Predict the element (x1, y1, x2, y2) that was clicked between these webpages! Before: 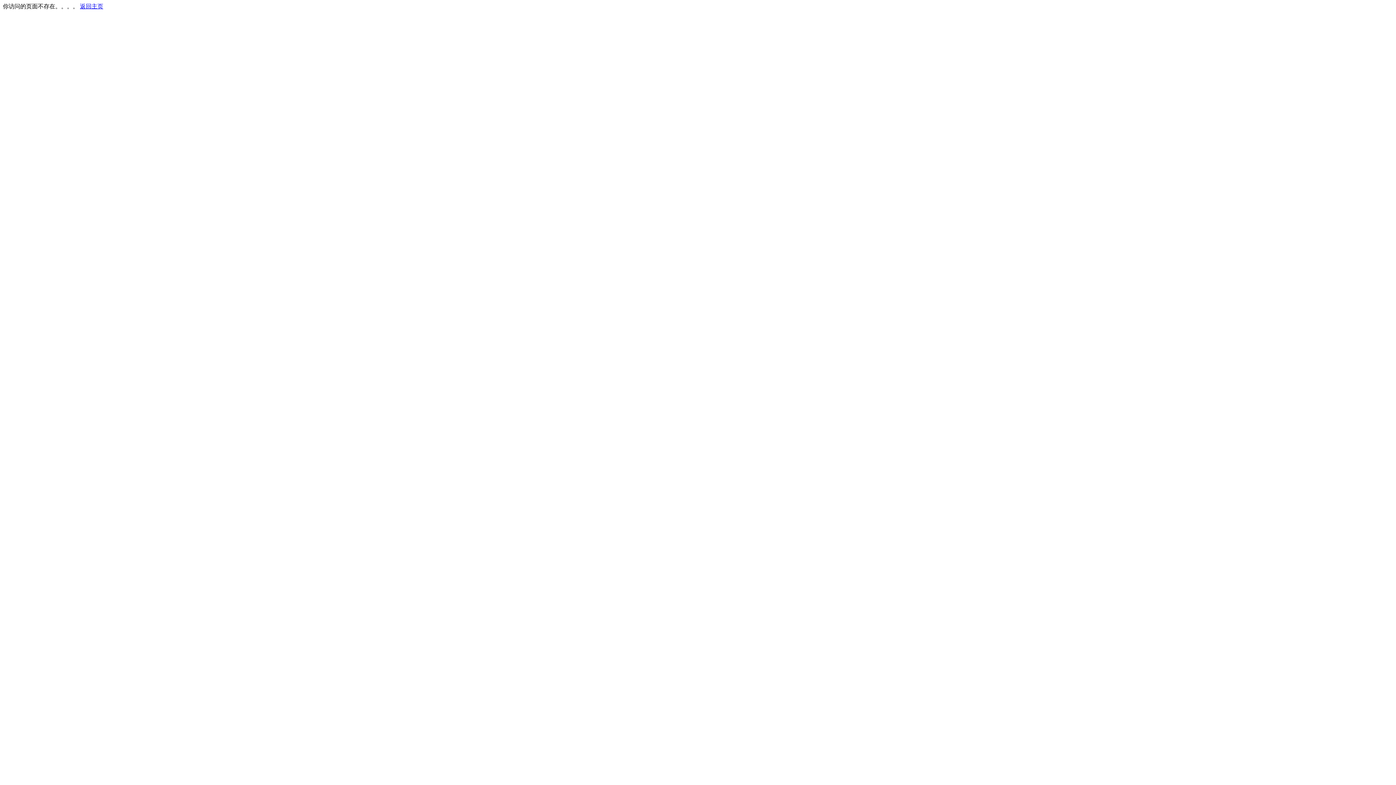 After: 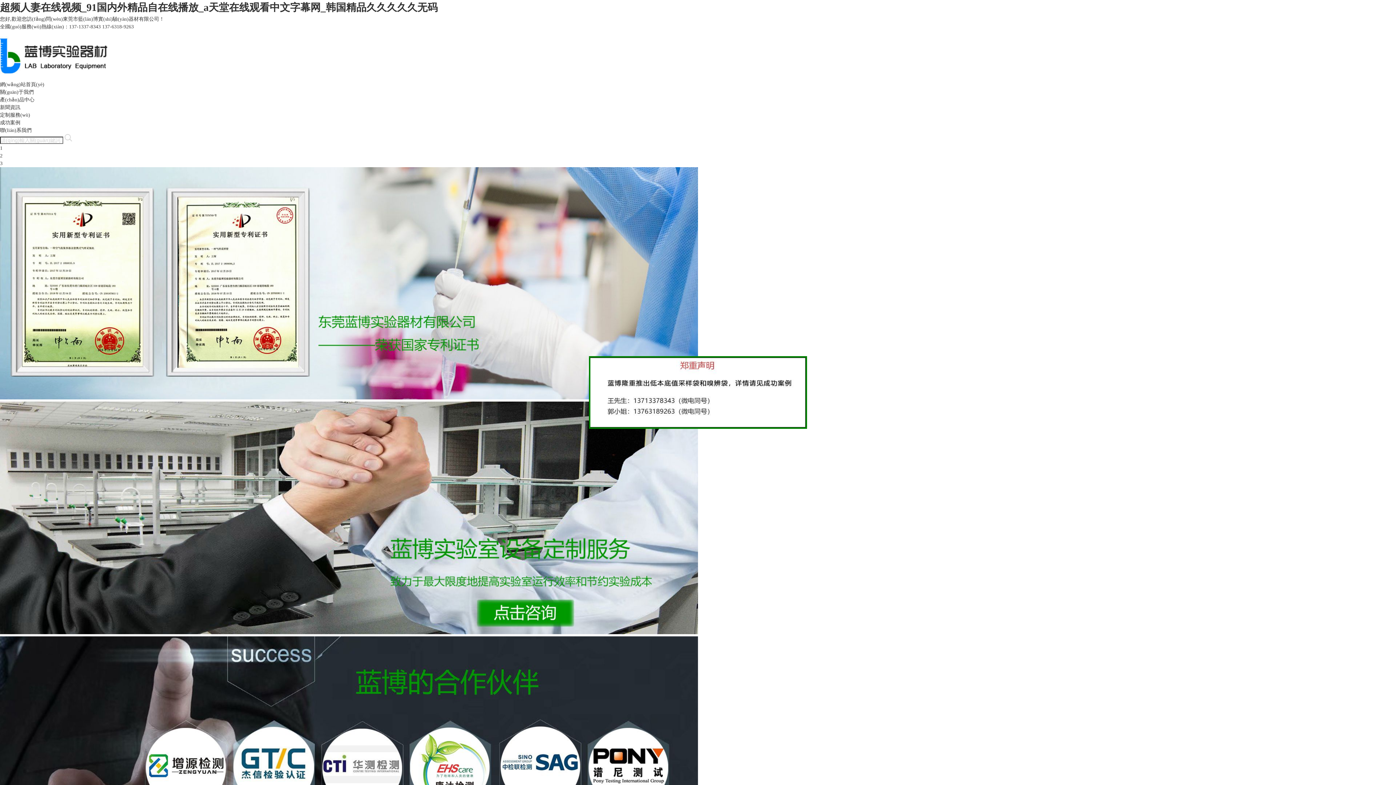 Action: label: 返回主页 bbox: (80, 3, 103, 9)